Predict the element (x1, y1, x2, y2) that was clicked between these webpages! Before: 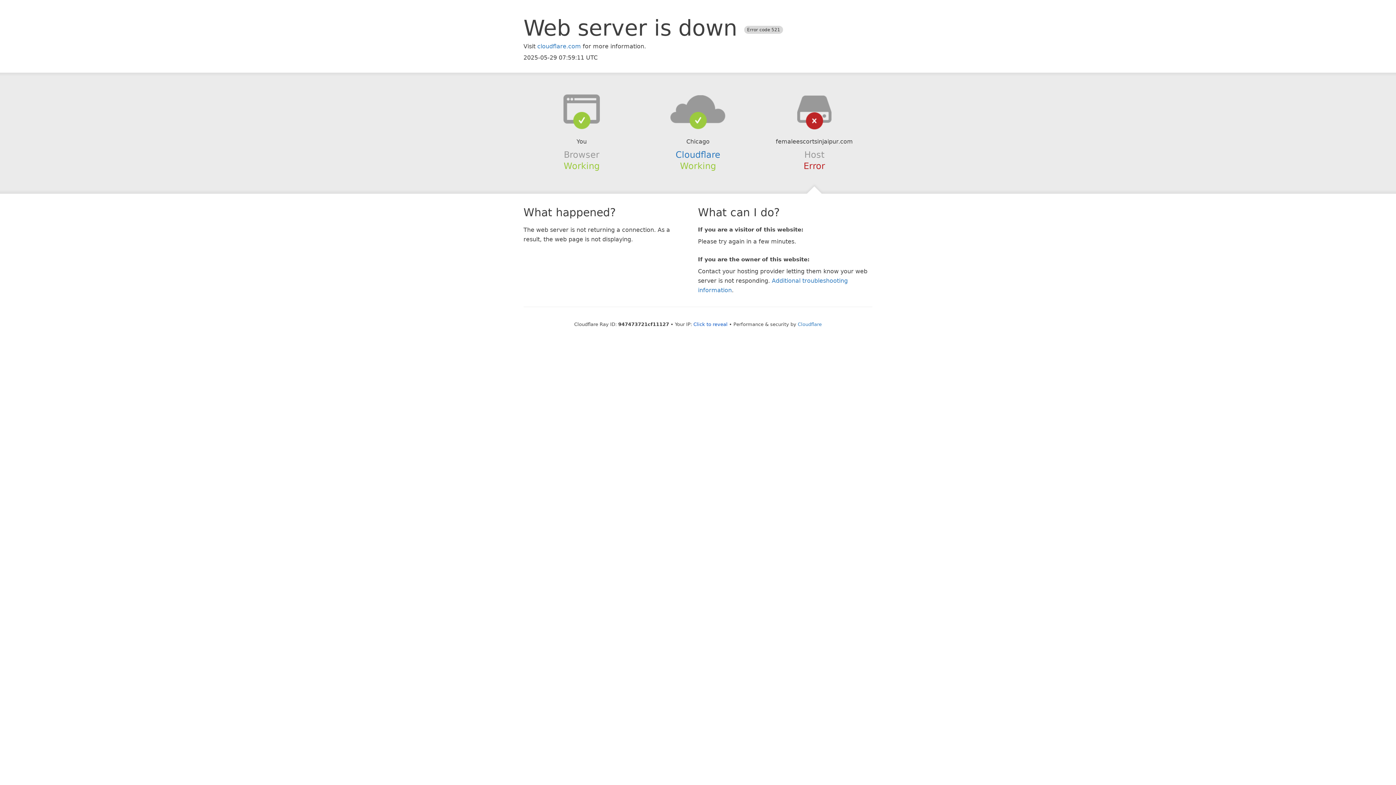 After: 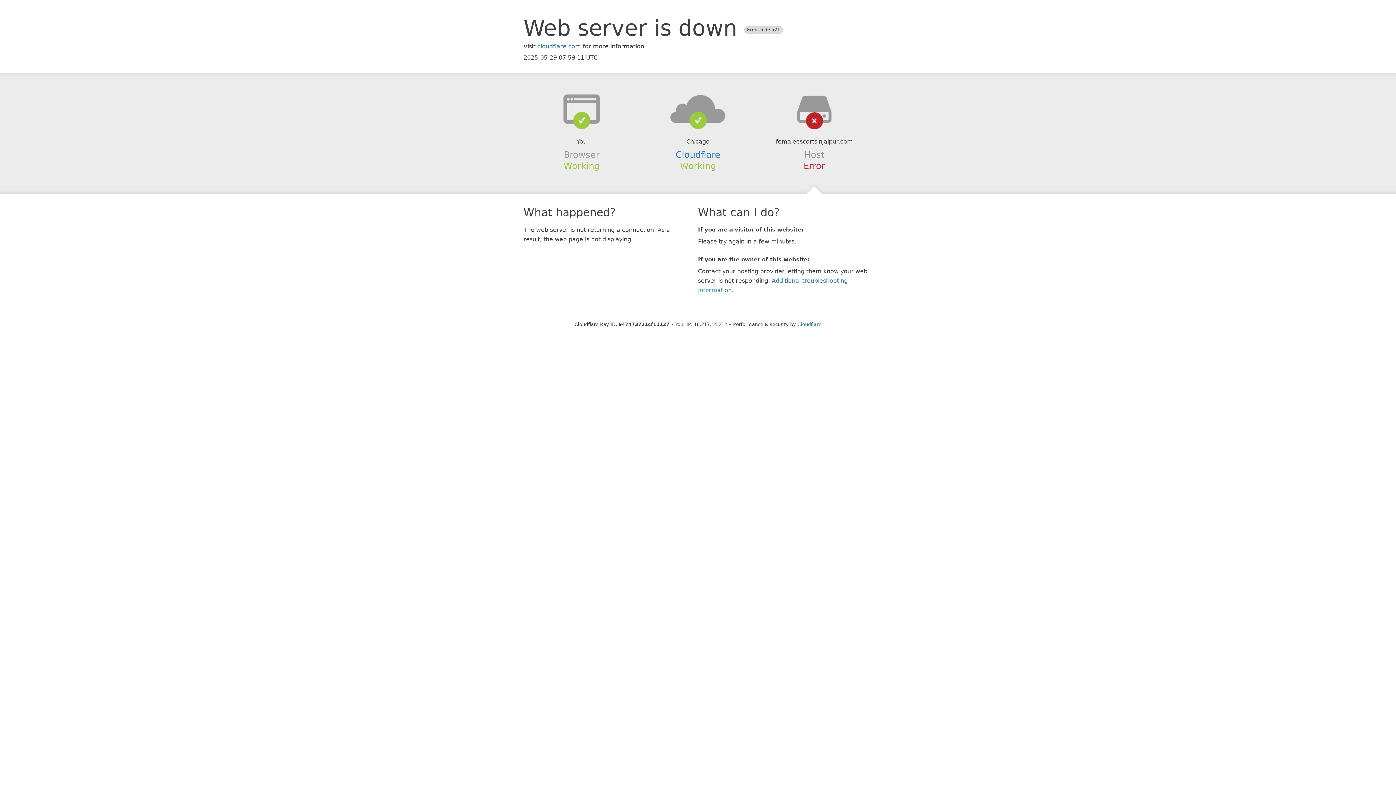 Action: label: Click to reveal bbox: (693, 321, 727, 327)